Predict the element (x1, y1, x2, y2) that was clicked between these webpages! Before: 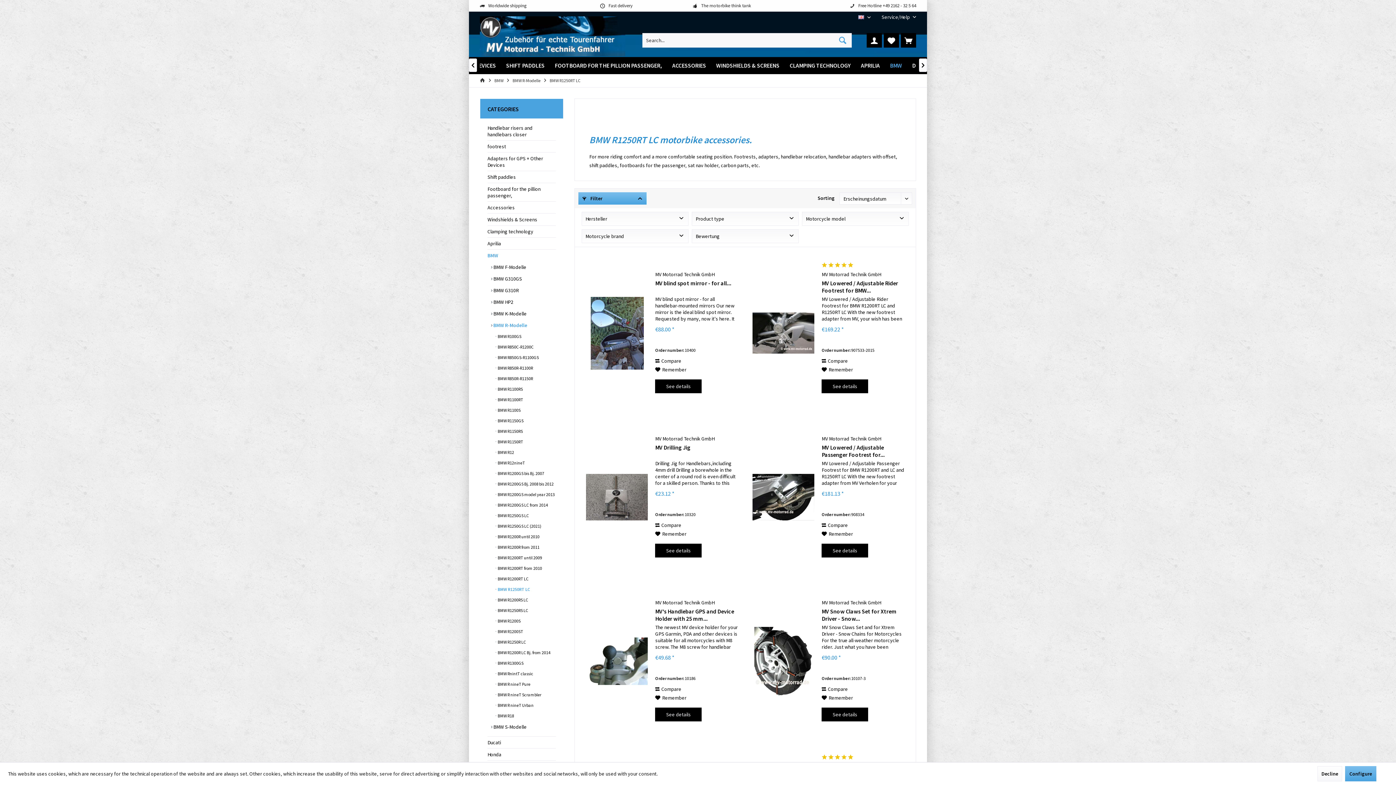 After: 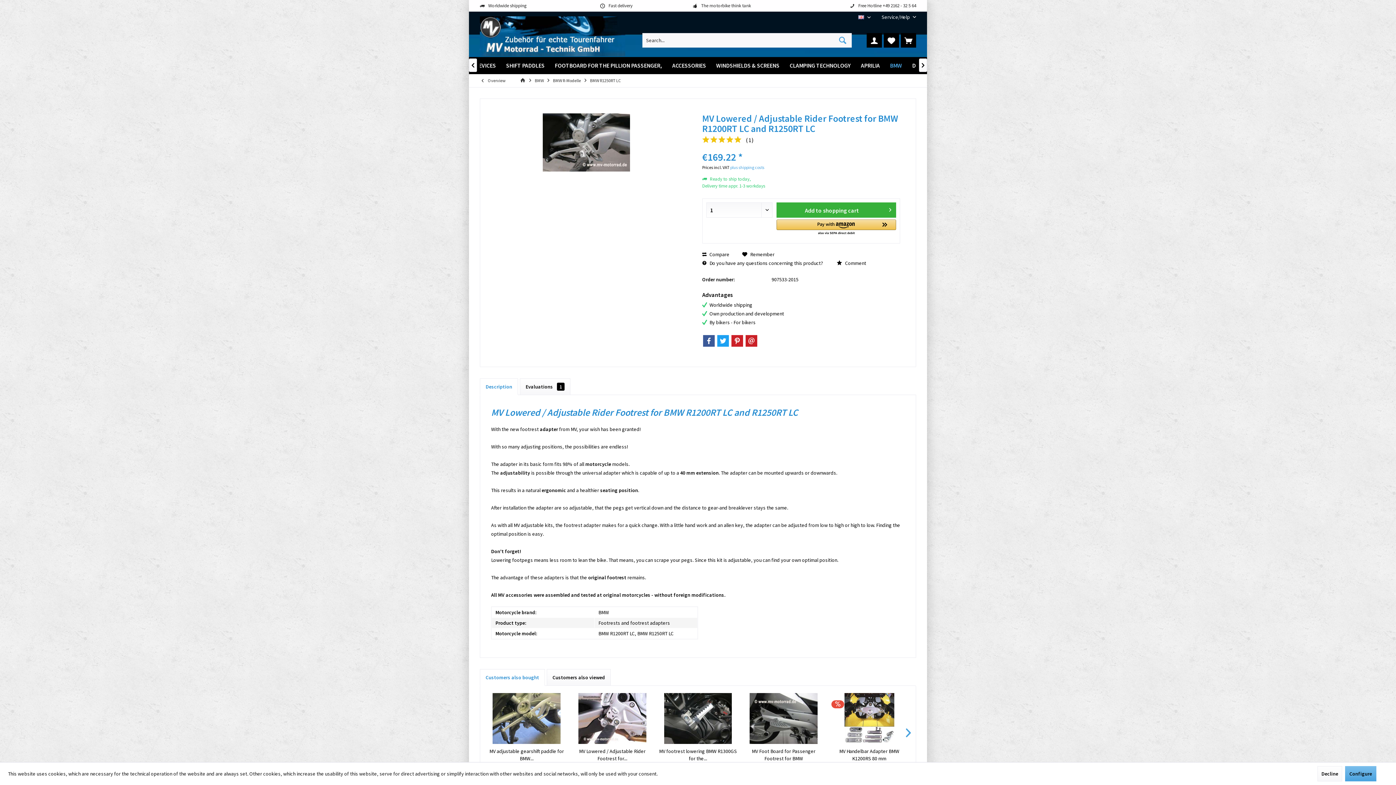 Action: bbox: (752, 262, 814, 404)